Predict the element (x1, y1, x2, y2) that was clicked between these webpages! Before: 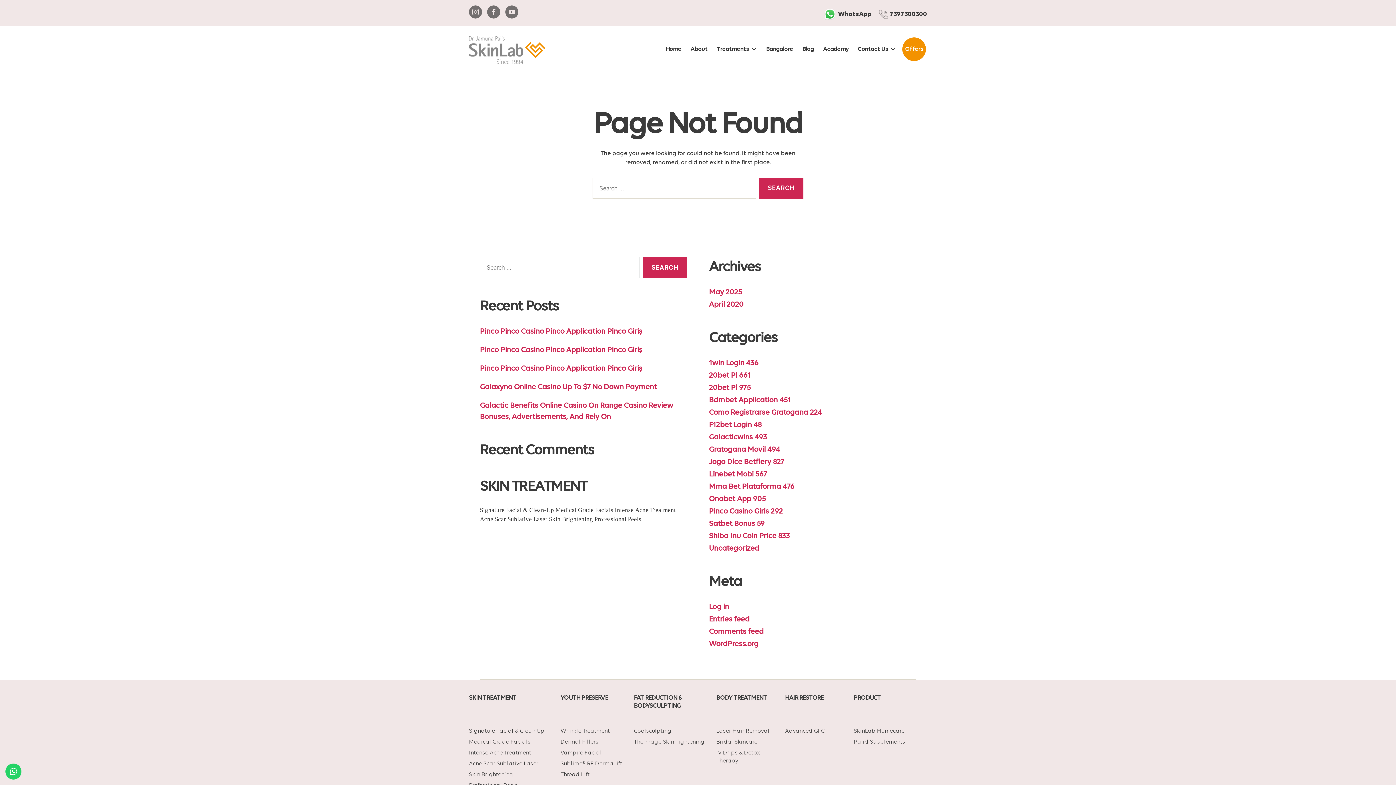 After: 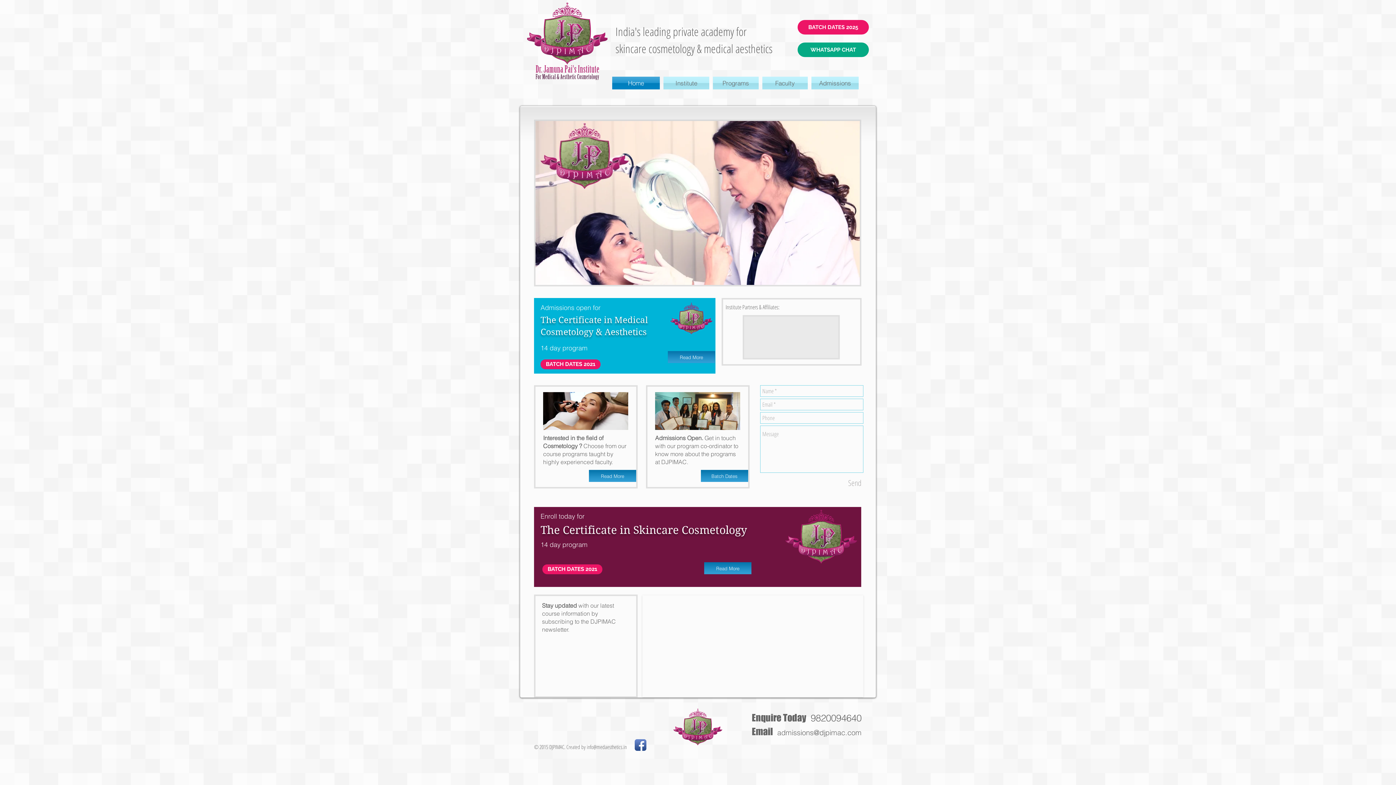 Action: bbox: (819, 42, 852, 56) label: Academy